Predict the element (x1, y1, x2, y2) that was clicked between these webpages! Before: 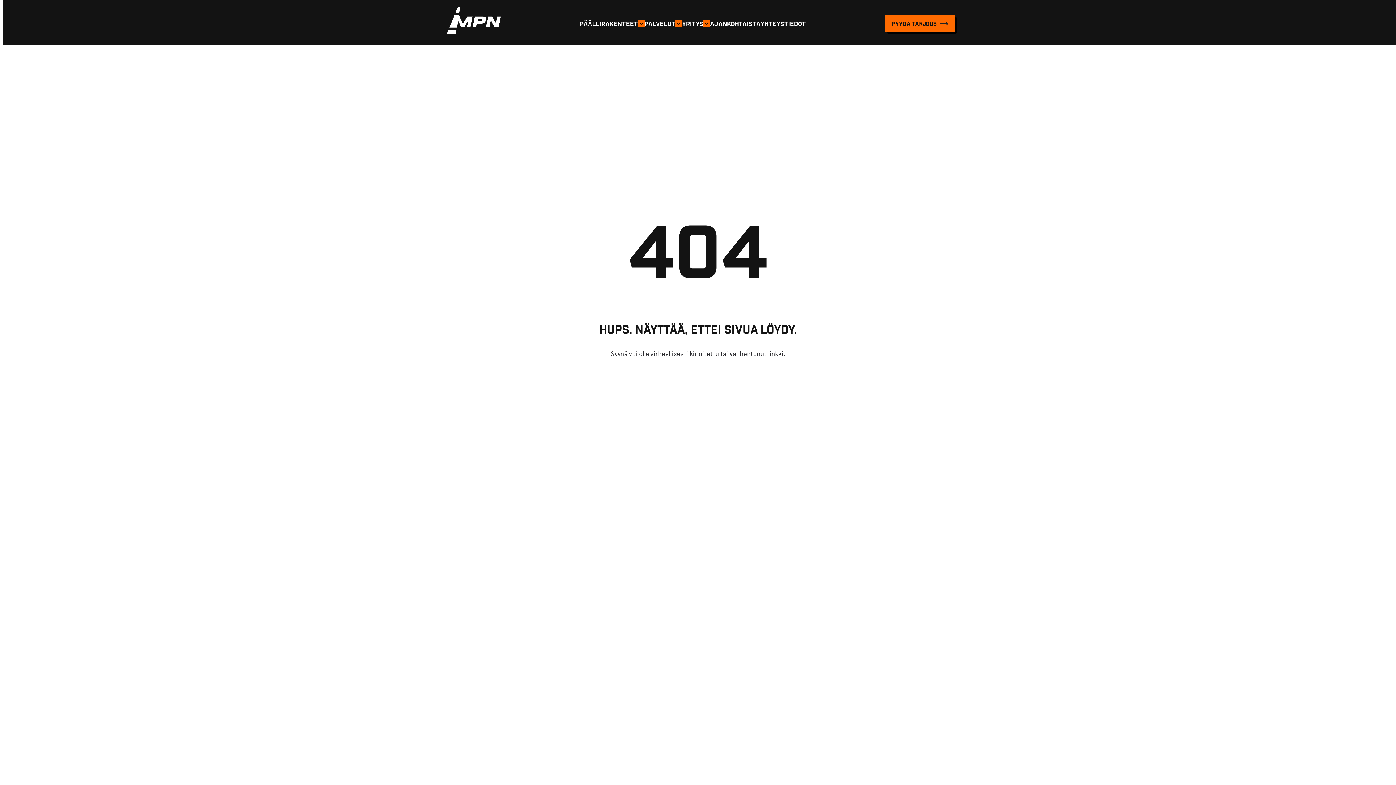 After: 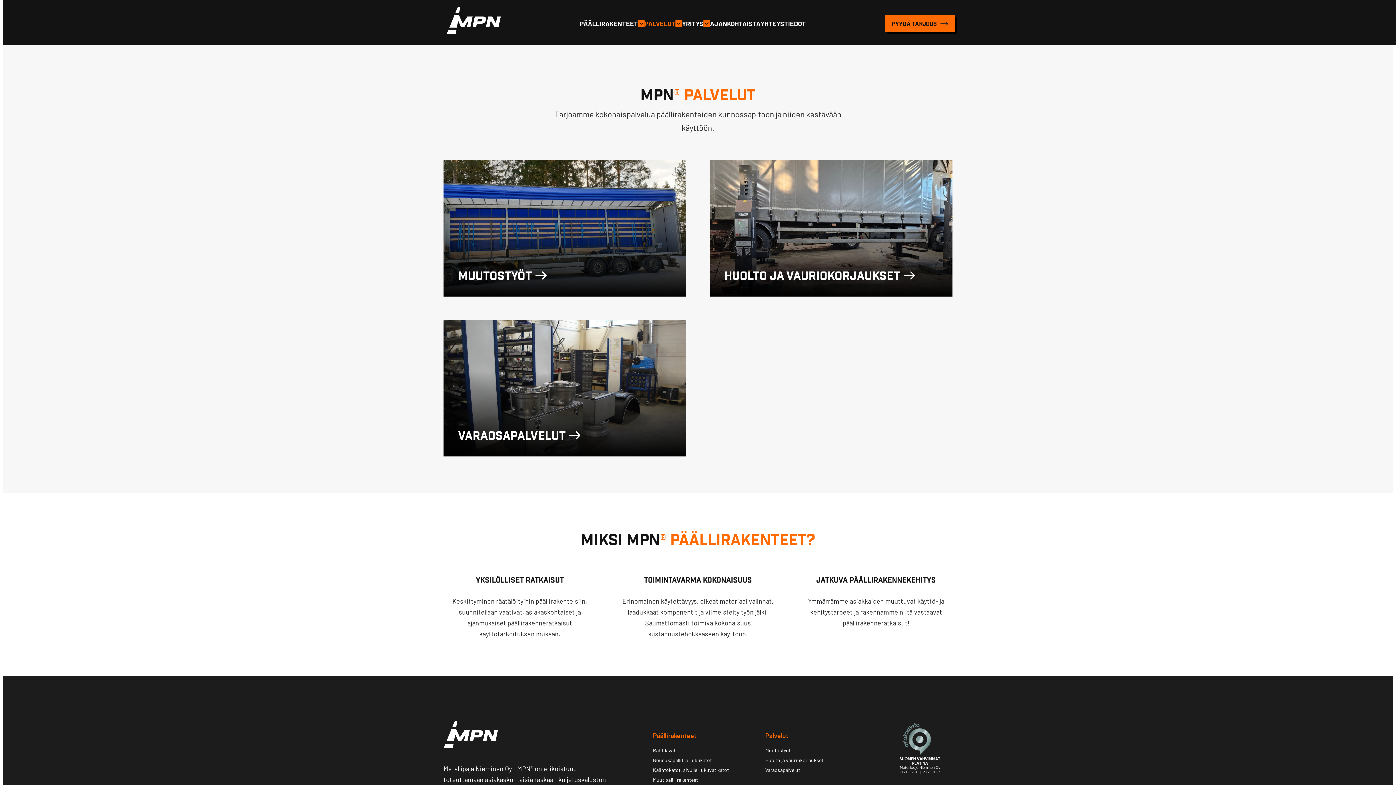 Action: bbox: (644, 16, 675, 31) label: PALVELUT